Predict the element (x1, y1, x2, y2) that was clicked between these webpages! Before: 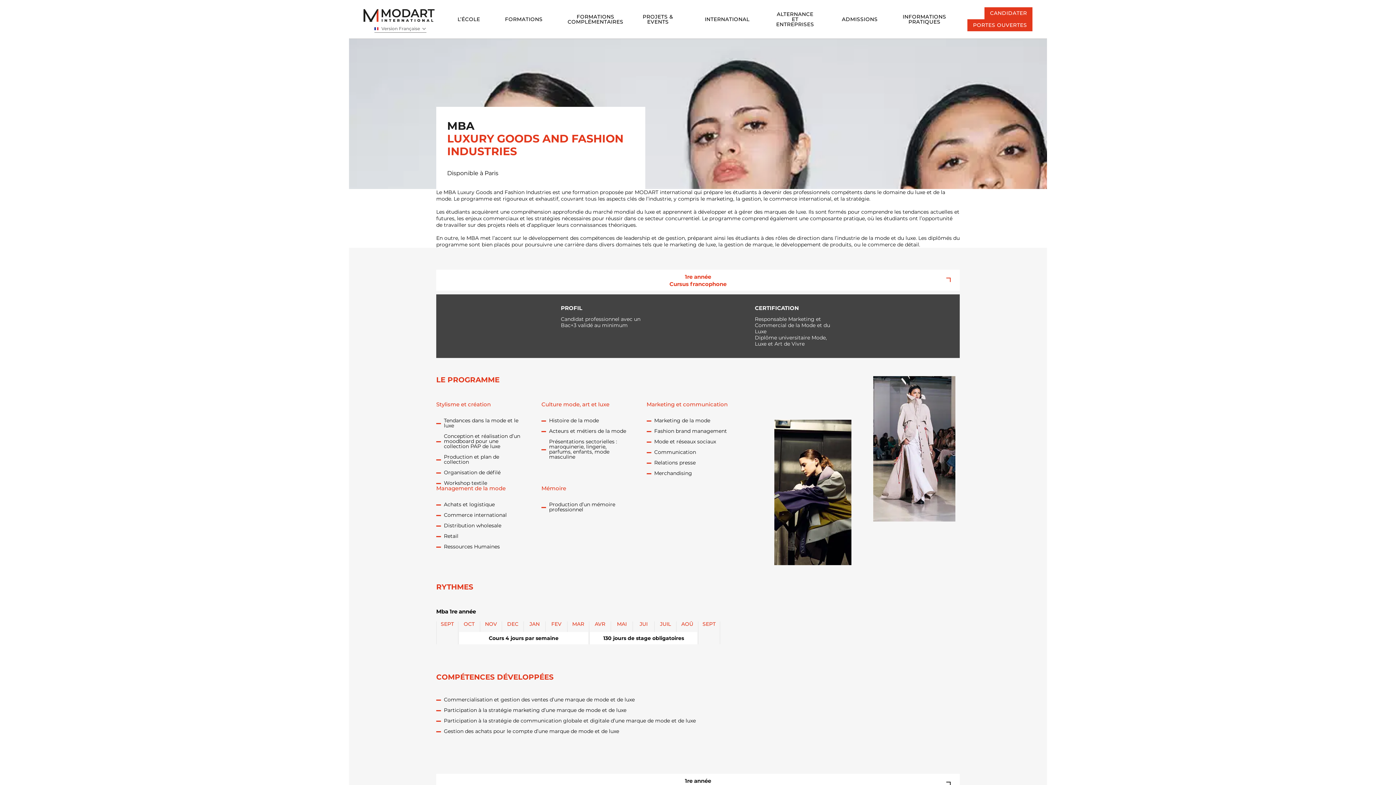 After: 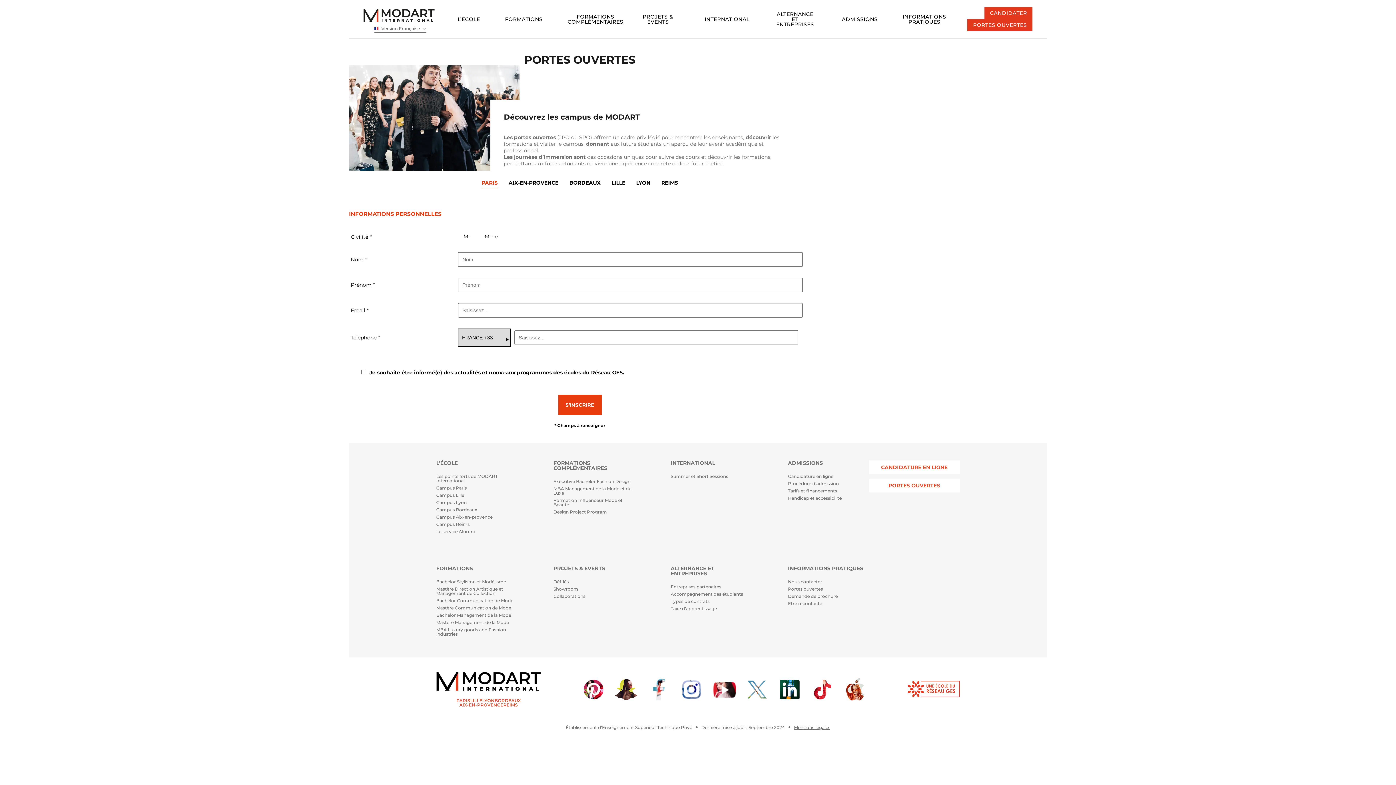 Action: bbox: (967, 19, 1032, 31) label: PORTES OUVERTES